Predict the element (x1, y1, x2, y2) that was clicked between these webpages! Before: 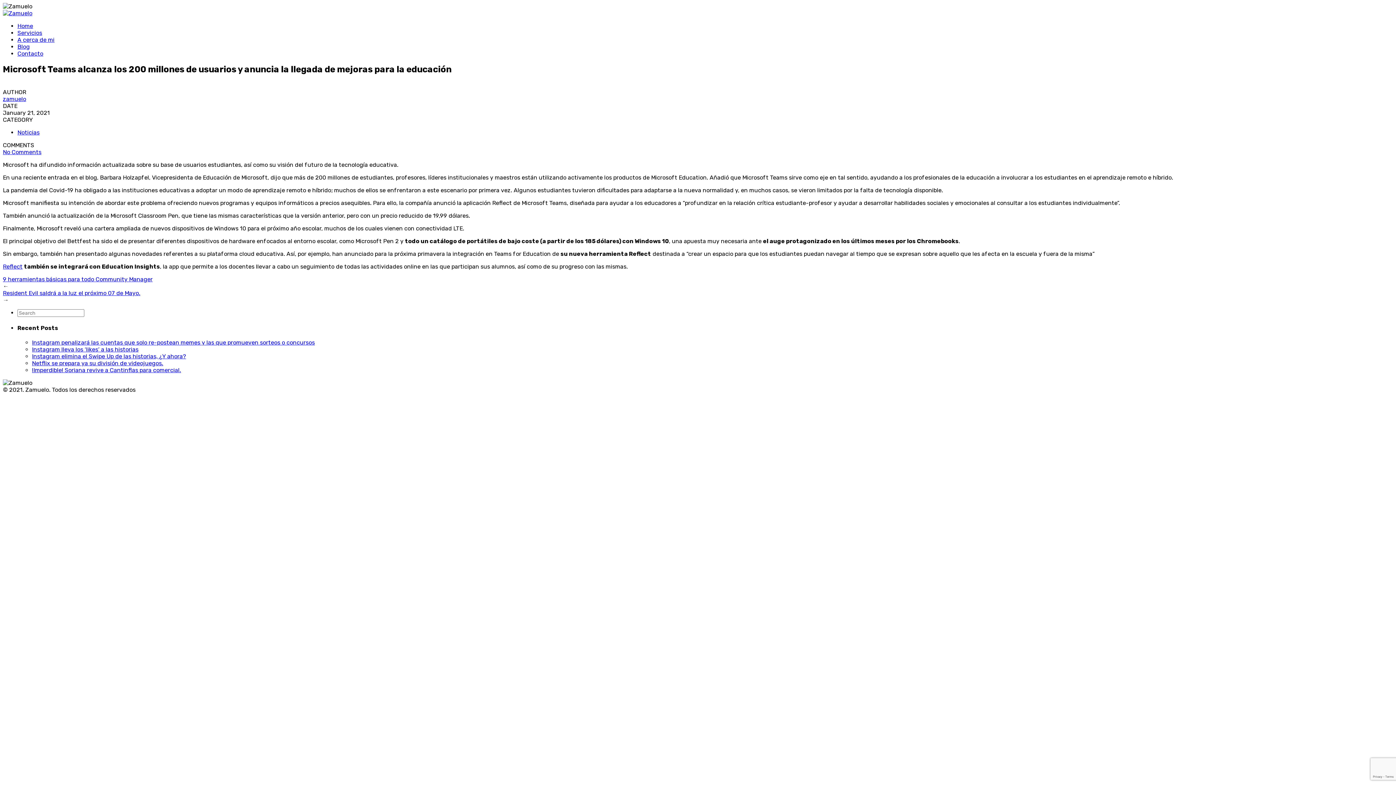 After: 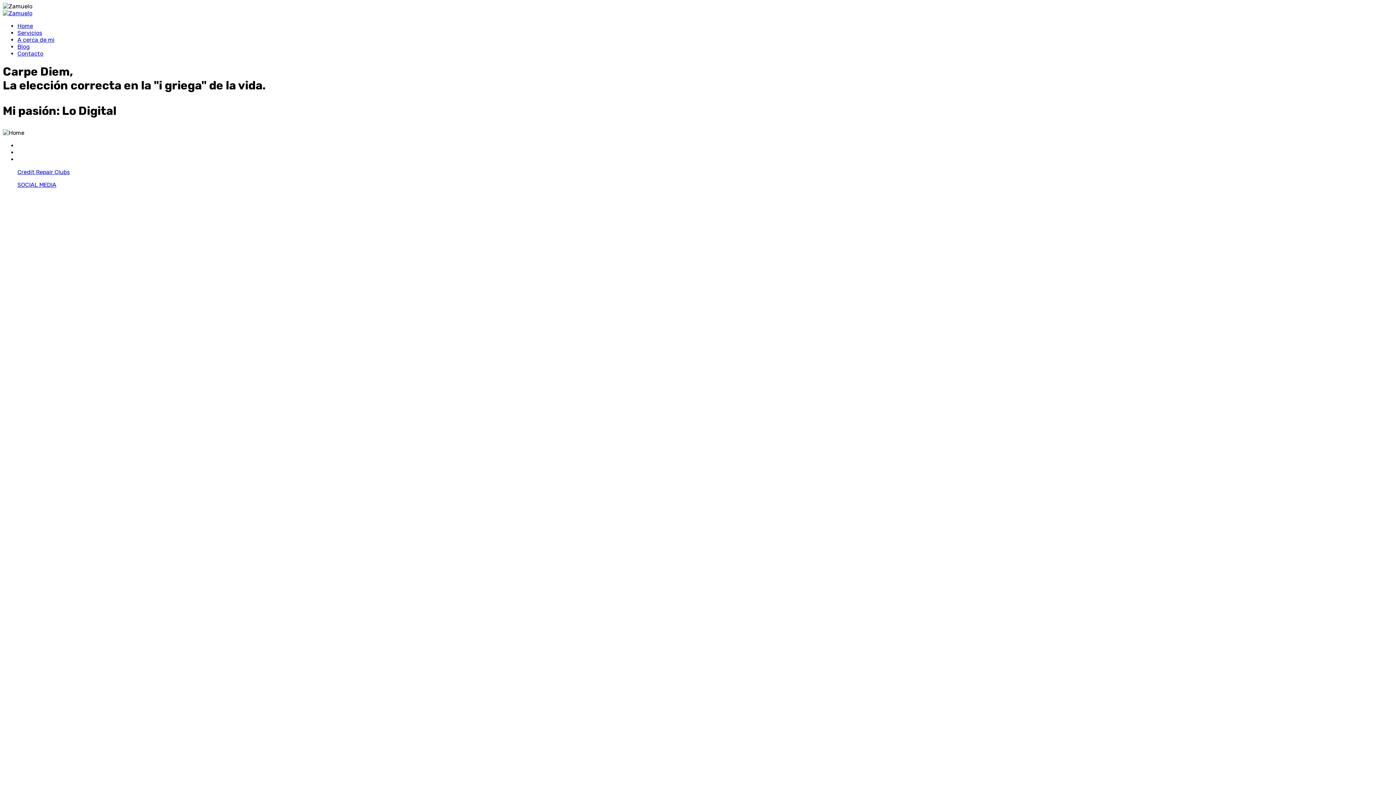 Action: bbox: (17, 22, 33, 29) label: Home